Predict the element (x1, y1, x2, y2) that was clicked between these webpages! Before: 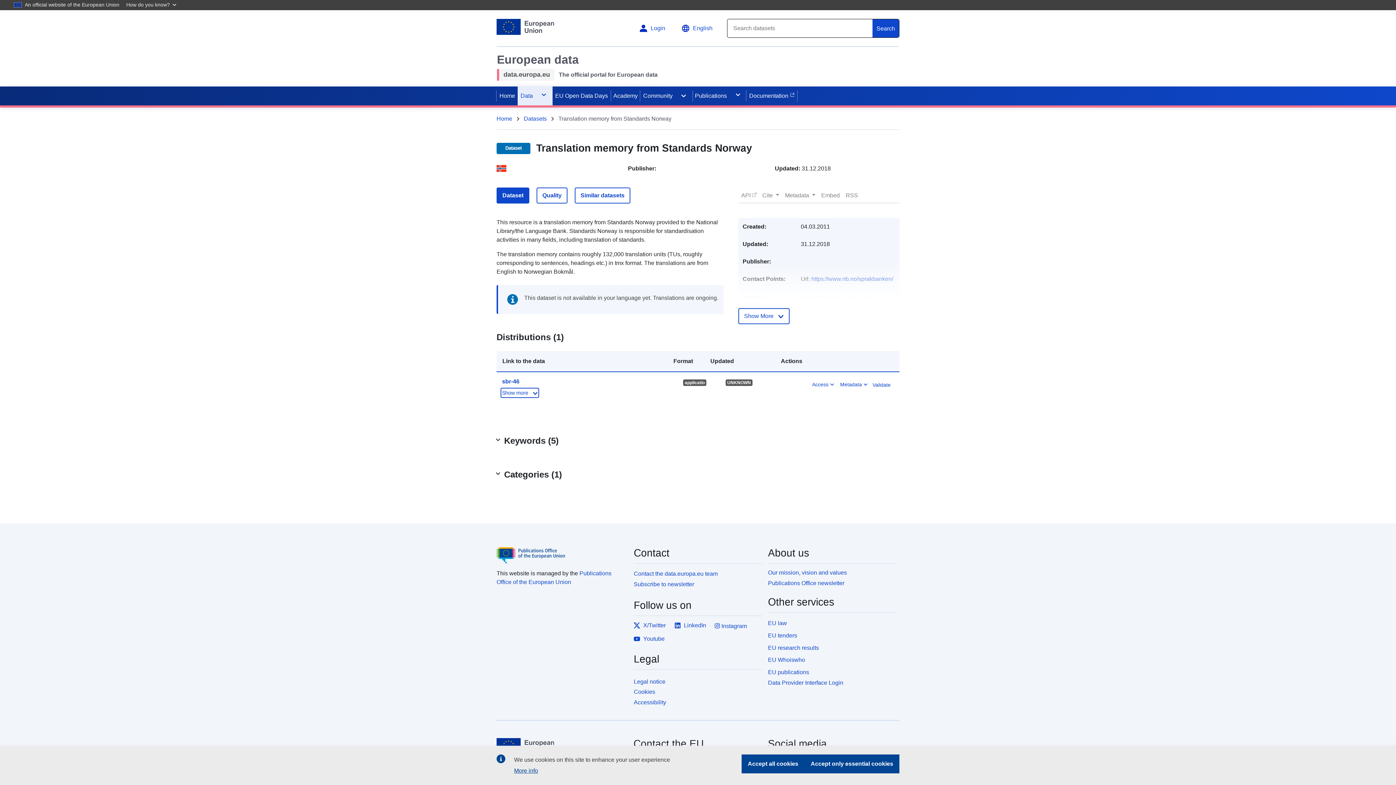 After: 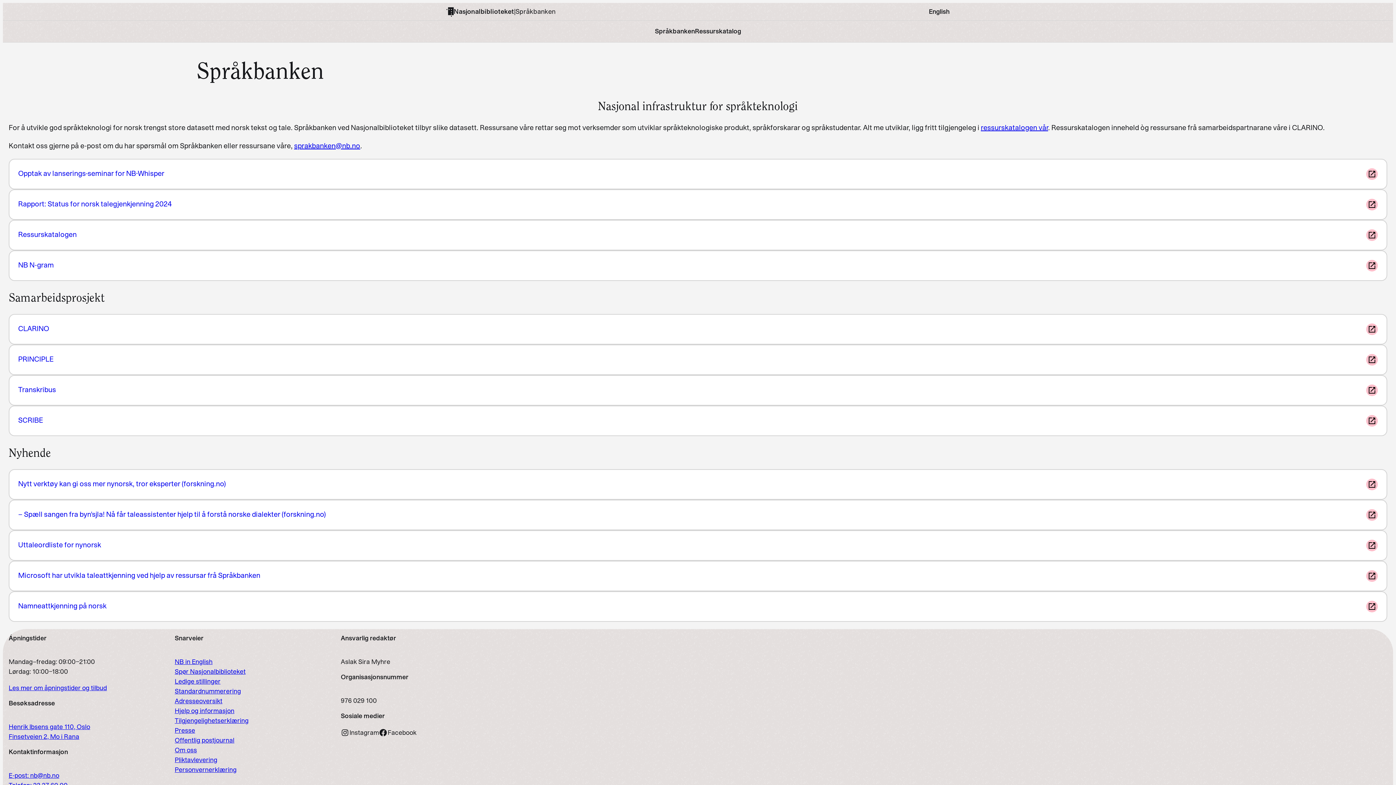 Action: bbox: (811, 276, 893, 282) label: https://www.nb.no/sprakbanken/